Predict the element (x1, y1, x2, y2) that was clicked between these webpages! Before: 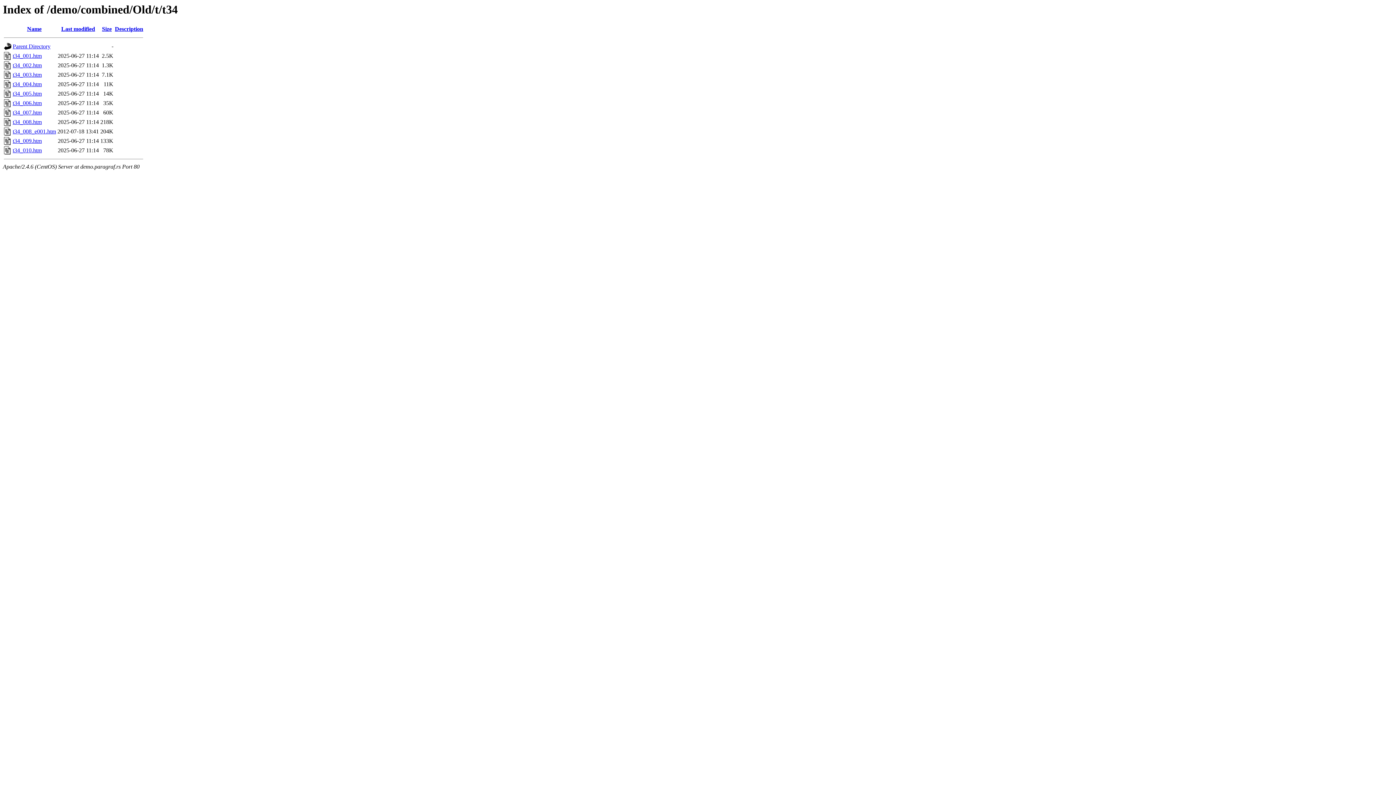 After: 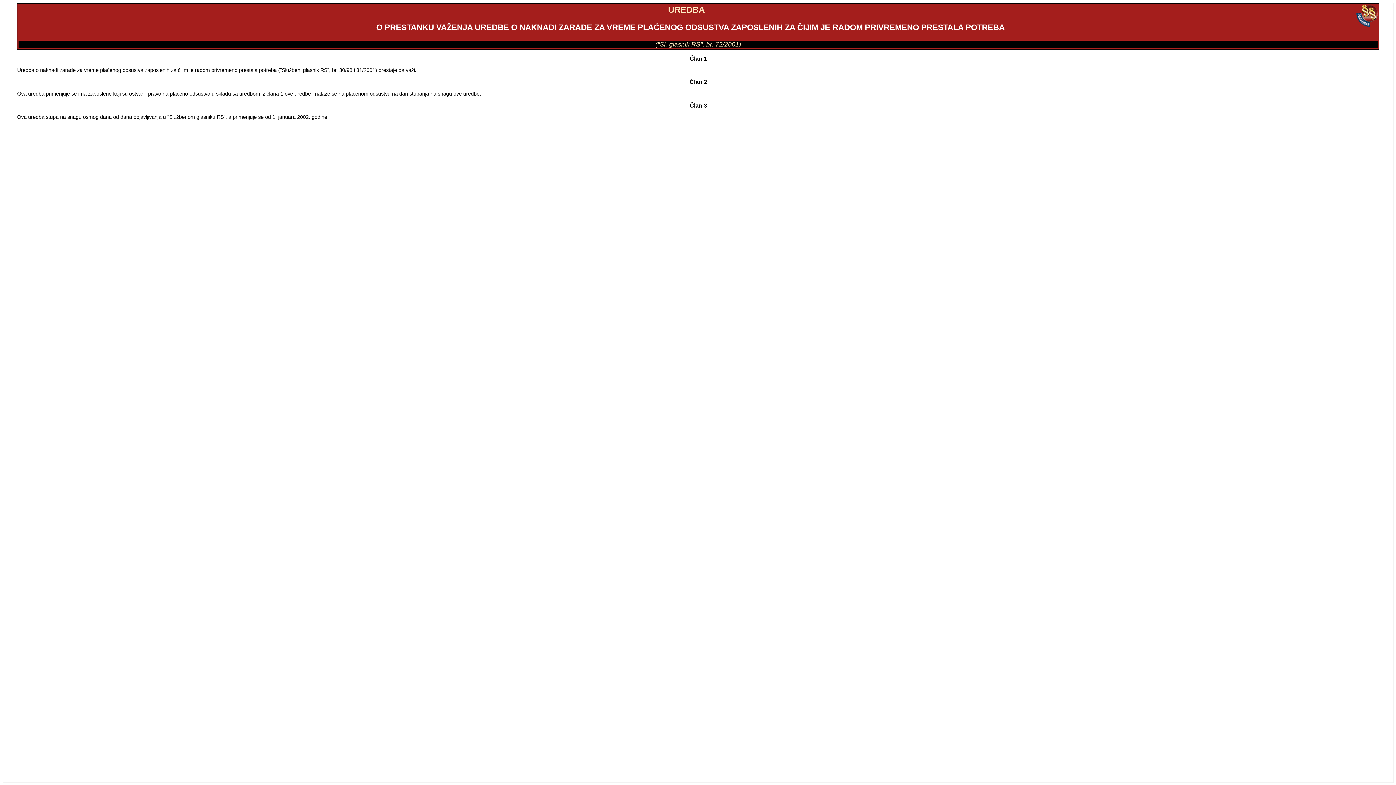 Action: bbox: (12, 62, 41, 68) label: t34_002.htm